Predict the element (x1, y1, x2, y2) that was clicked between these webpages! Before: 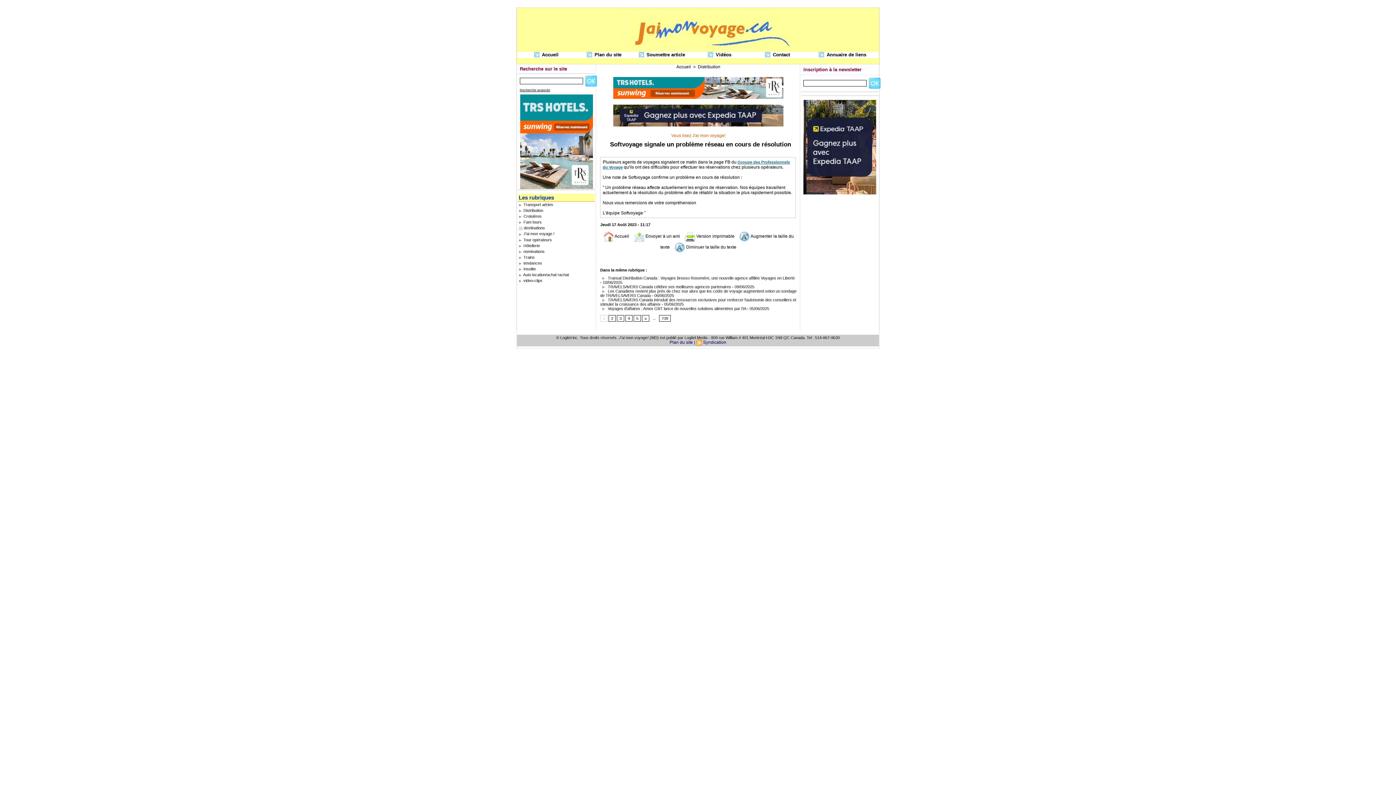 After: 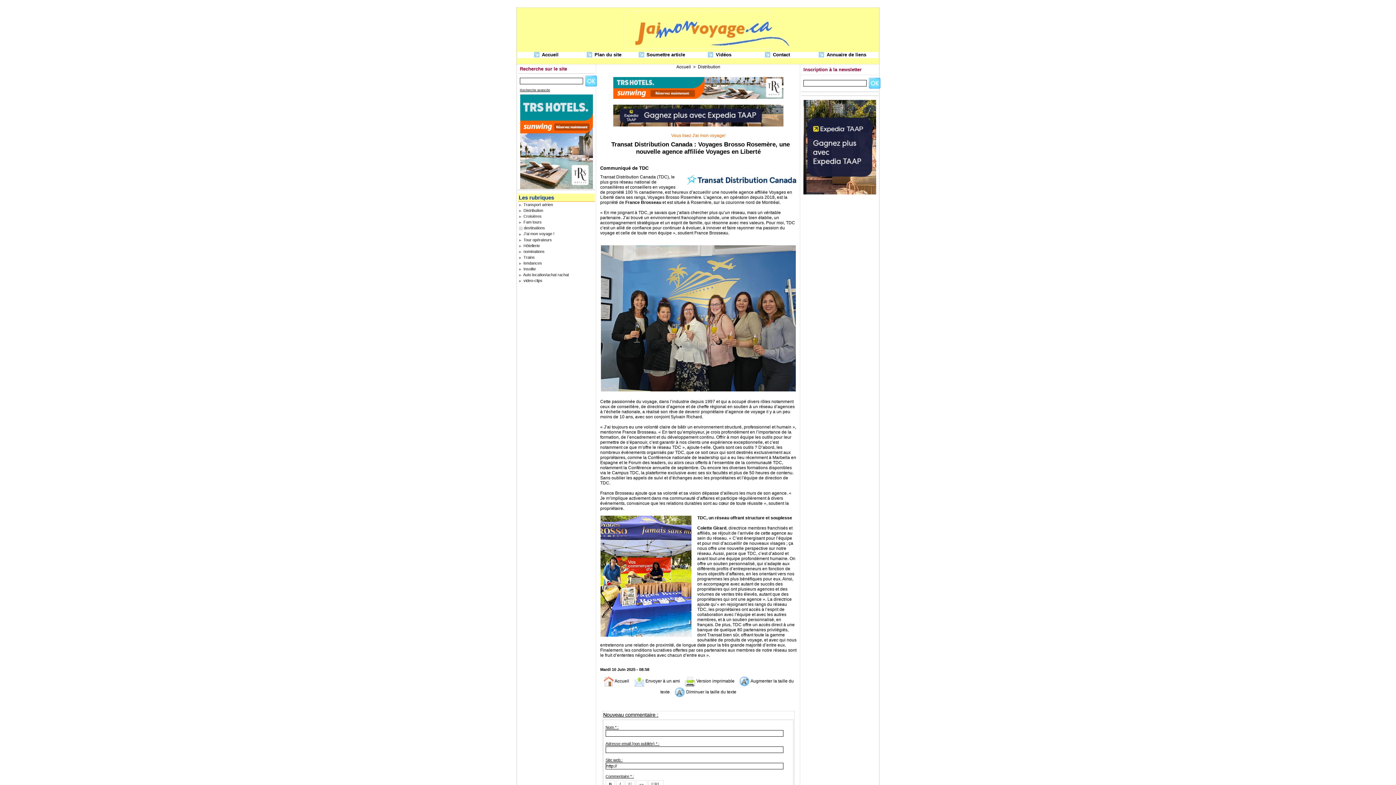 Action: label:  Transat Distribution Canada : Voyages Brosso Rosemère, une nouvelle agence affiliée Voyages en Liberté bbox: (600, 276, 794, 280)